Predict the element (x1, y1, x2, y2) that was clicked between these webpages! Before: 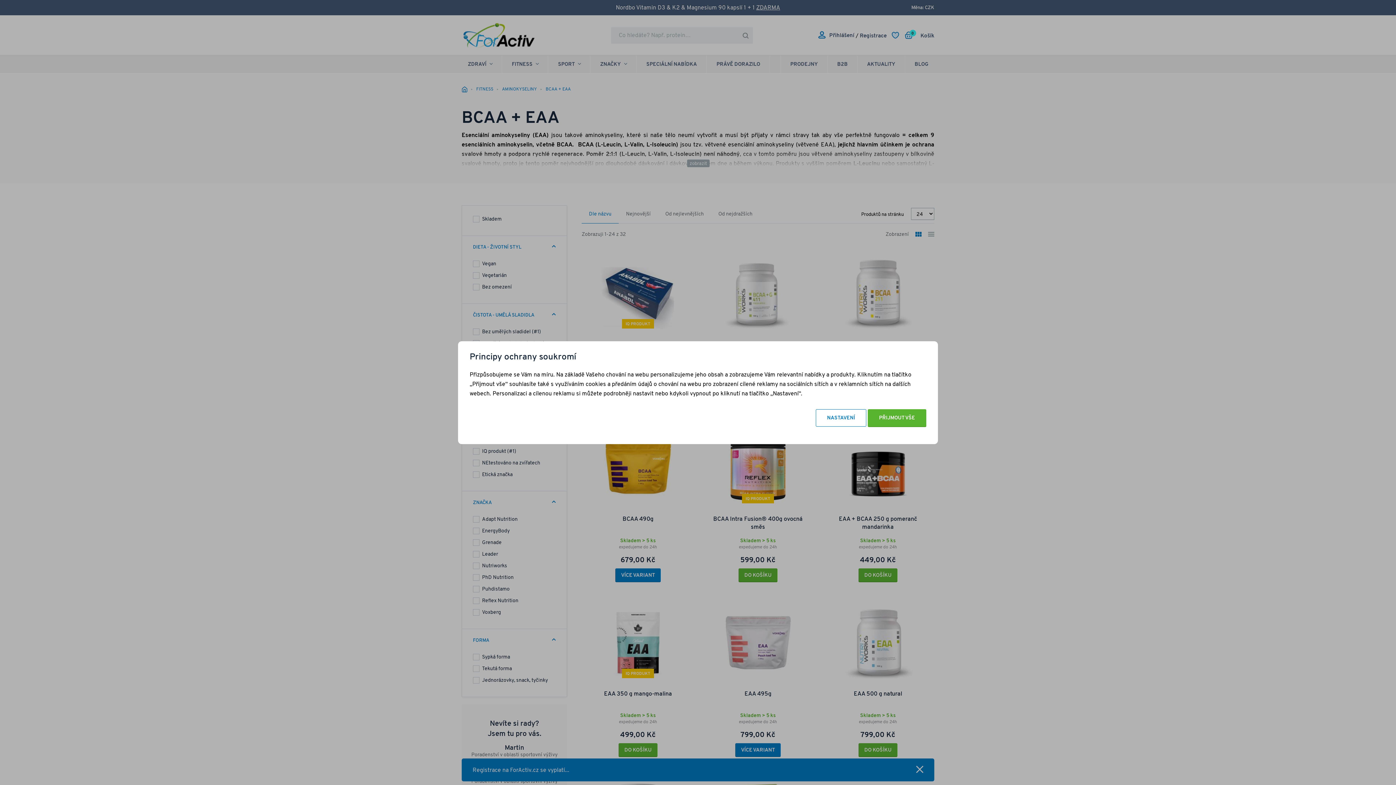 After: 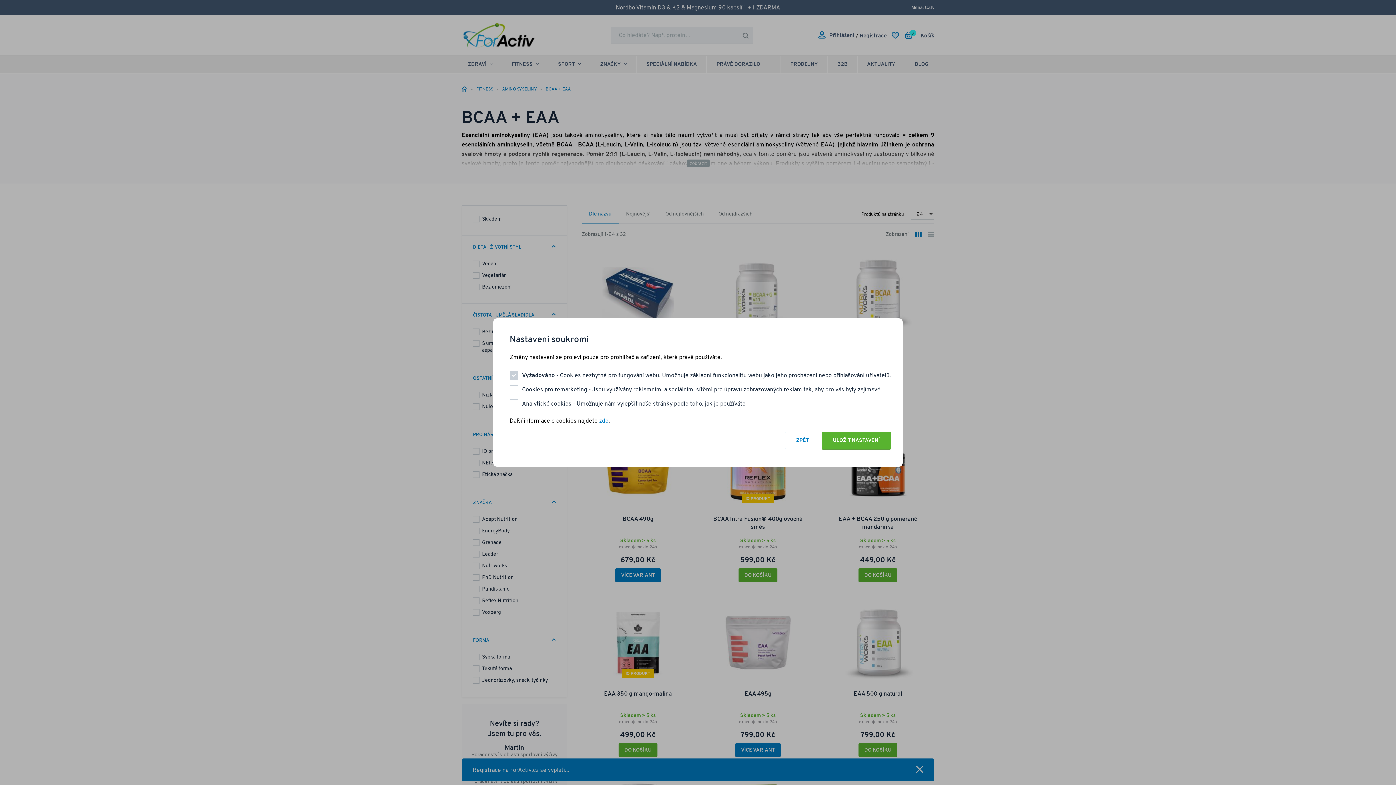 Action: label: NASTAVENÍ bbox: (816, 409, 866, 426)